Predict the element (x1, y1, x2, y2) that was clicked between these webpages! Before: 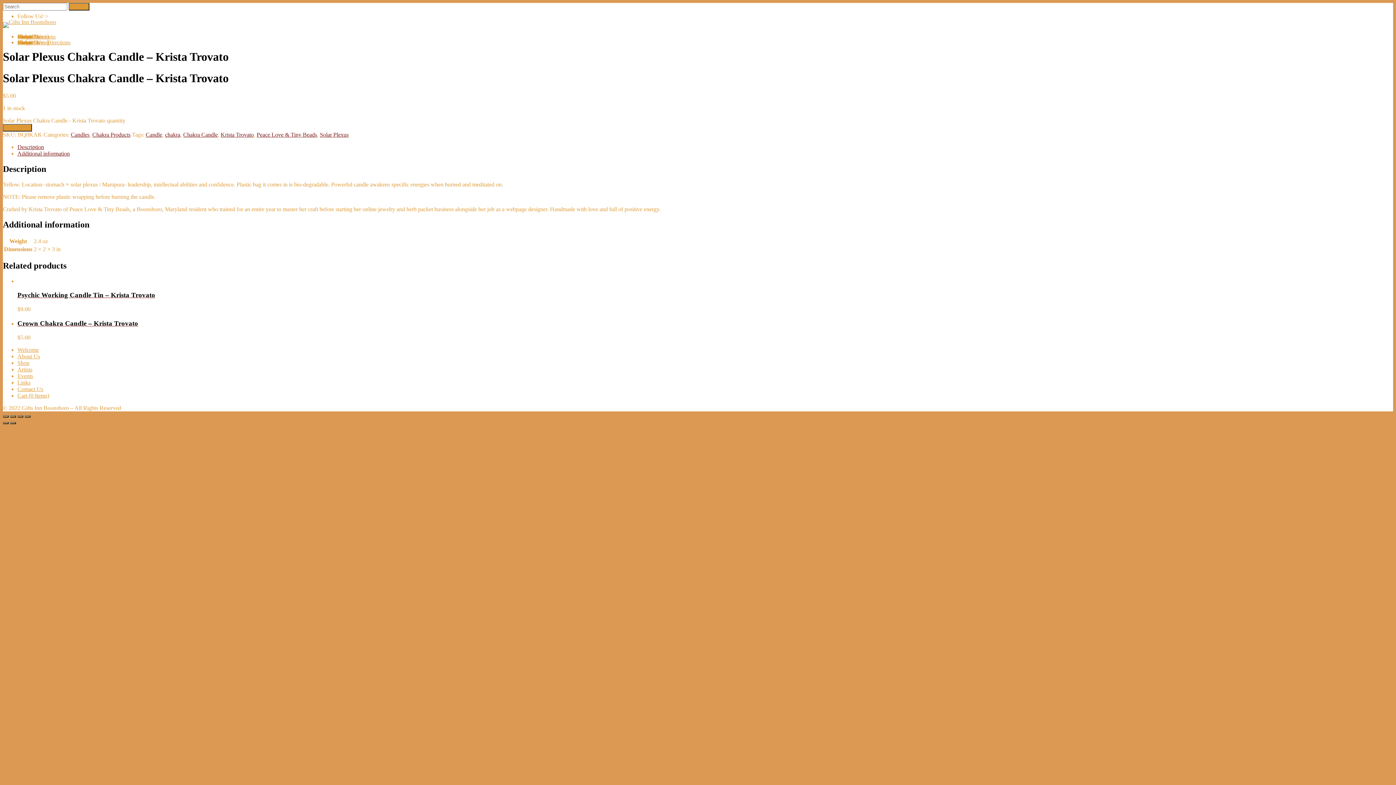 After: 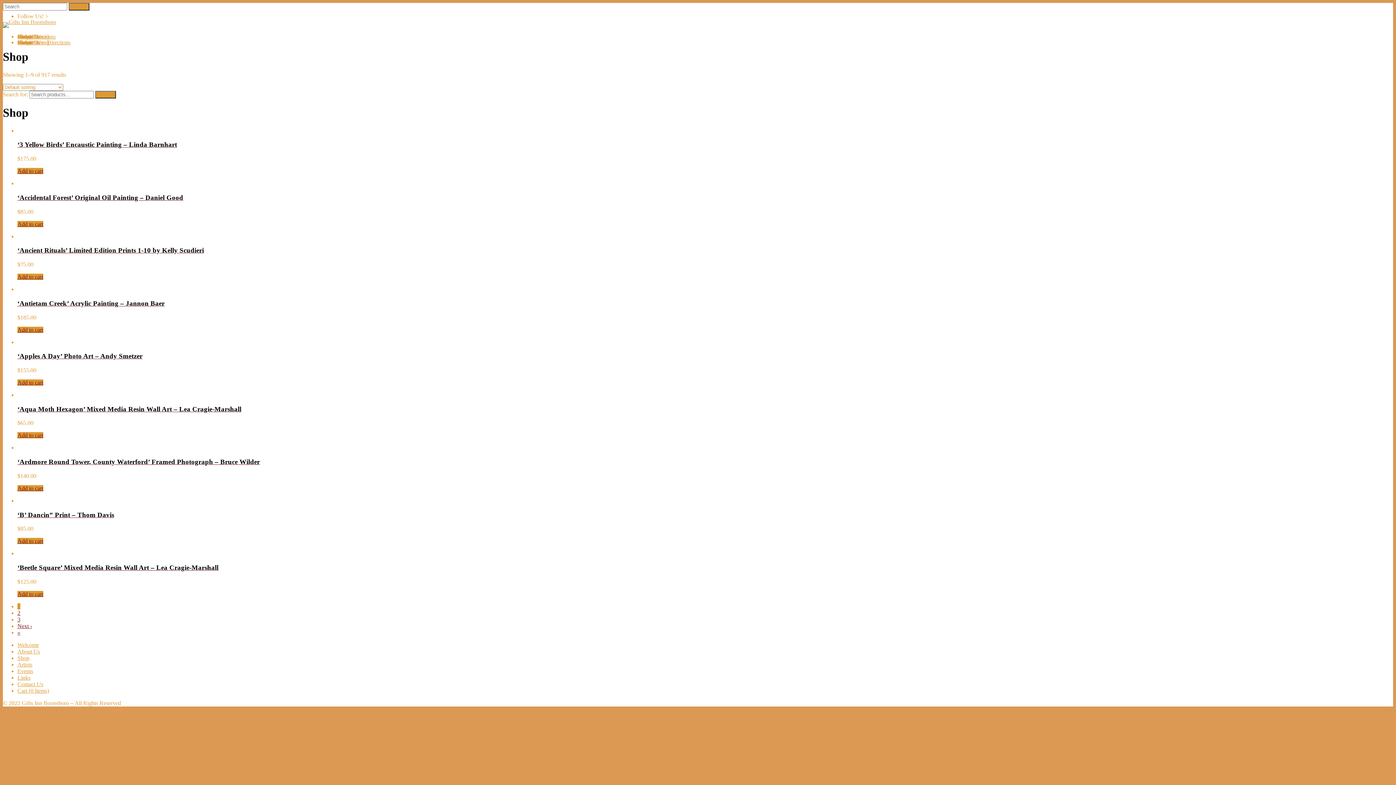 Action: bbox: (17, 33, 49, 39) label: Cart (0 Items)